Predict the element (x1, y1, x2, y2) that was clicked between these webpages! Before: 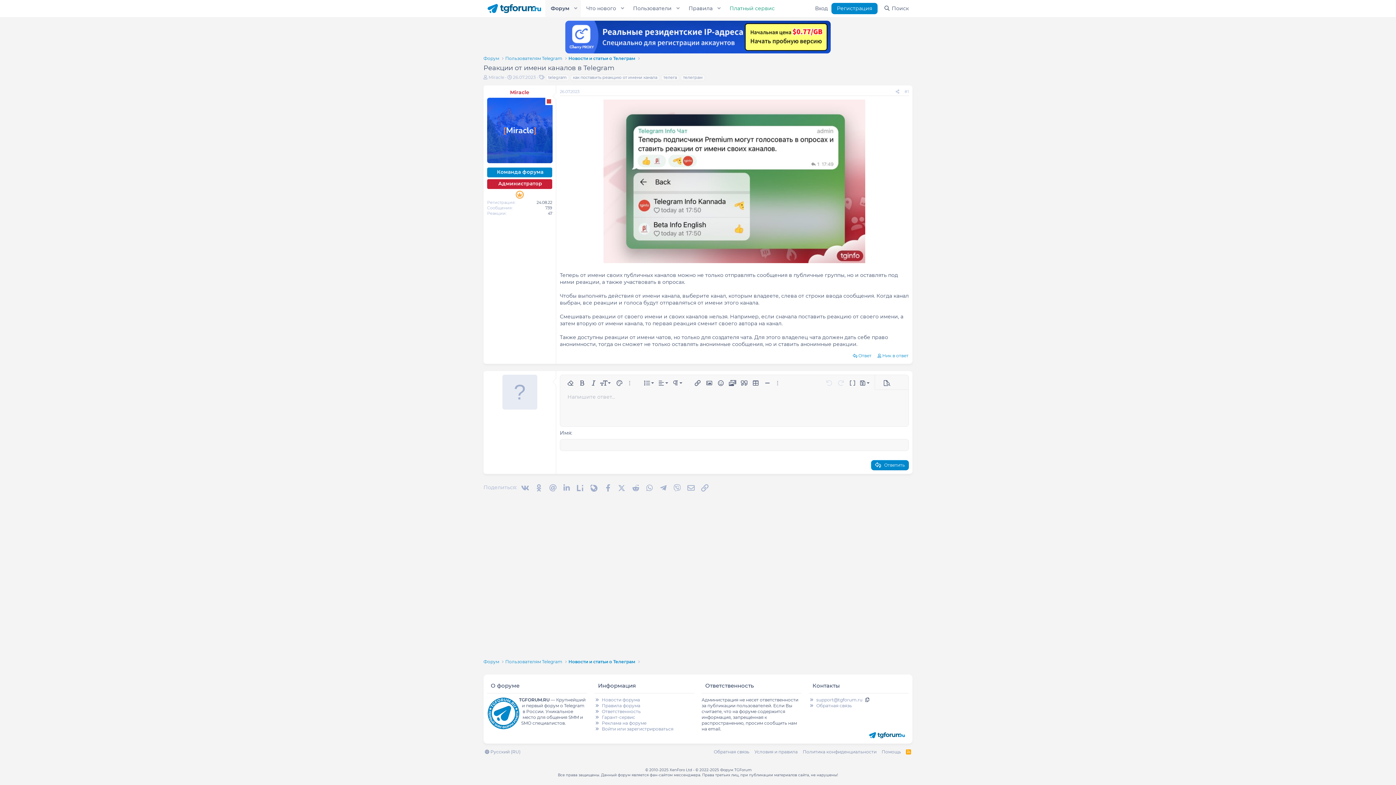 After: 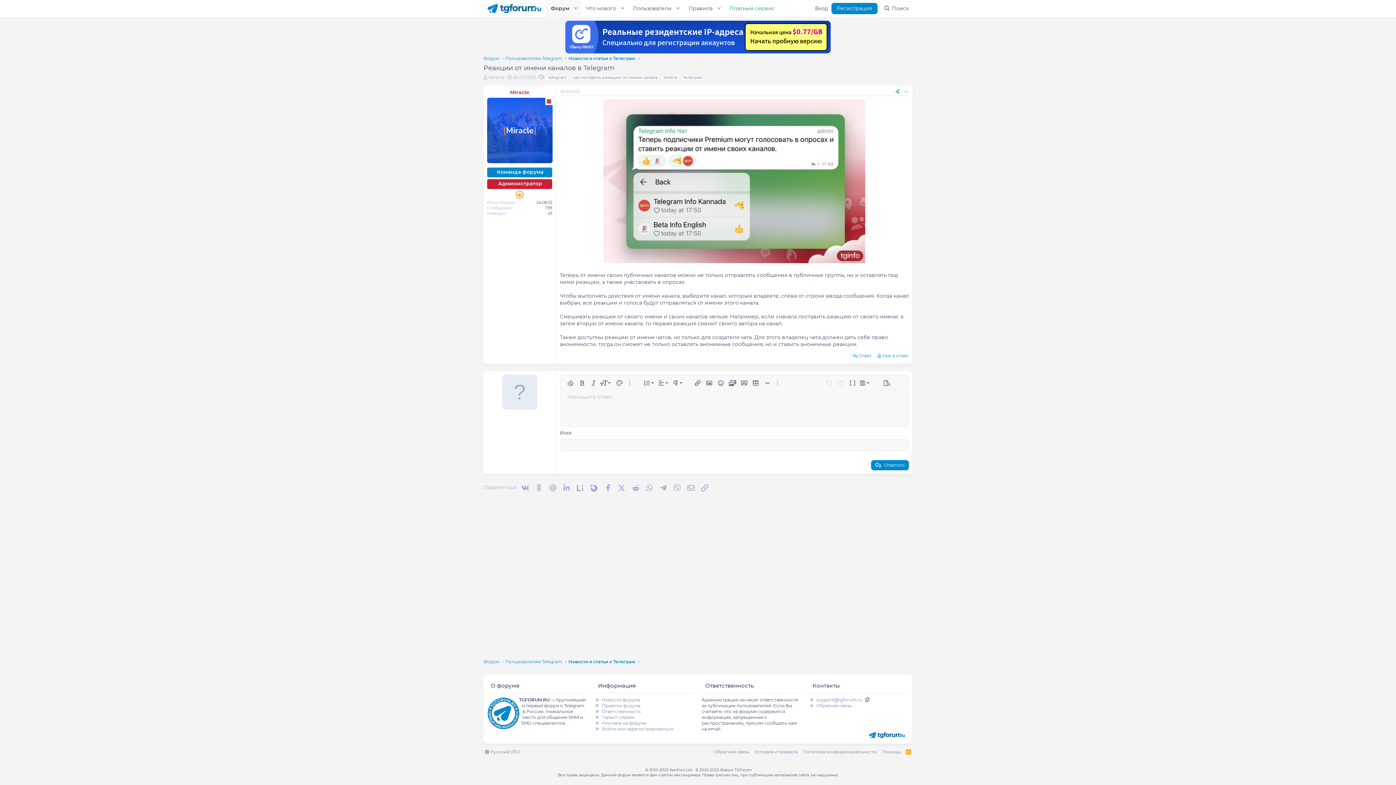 Action: label: Поделиться bbox: (893, 88, 902, 95)